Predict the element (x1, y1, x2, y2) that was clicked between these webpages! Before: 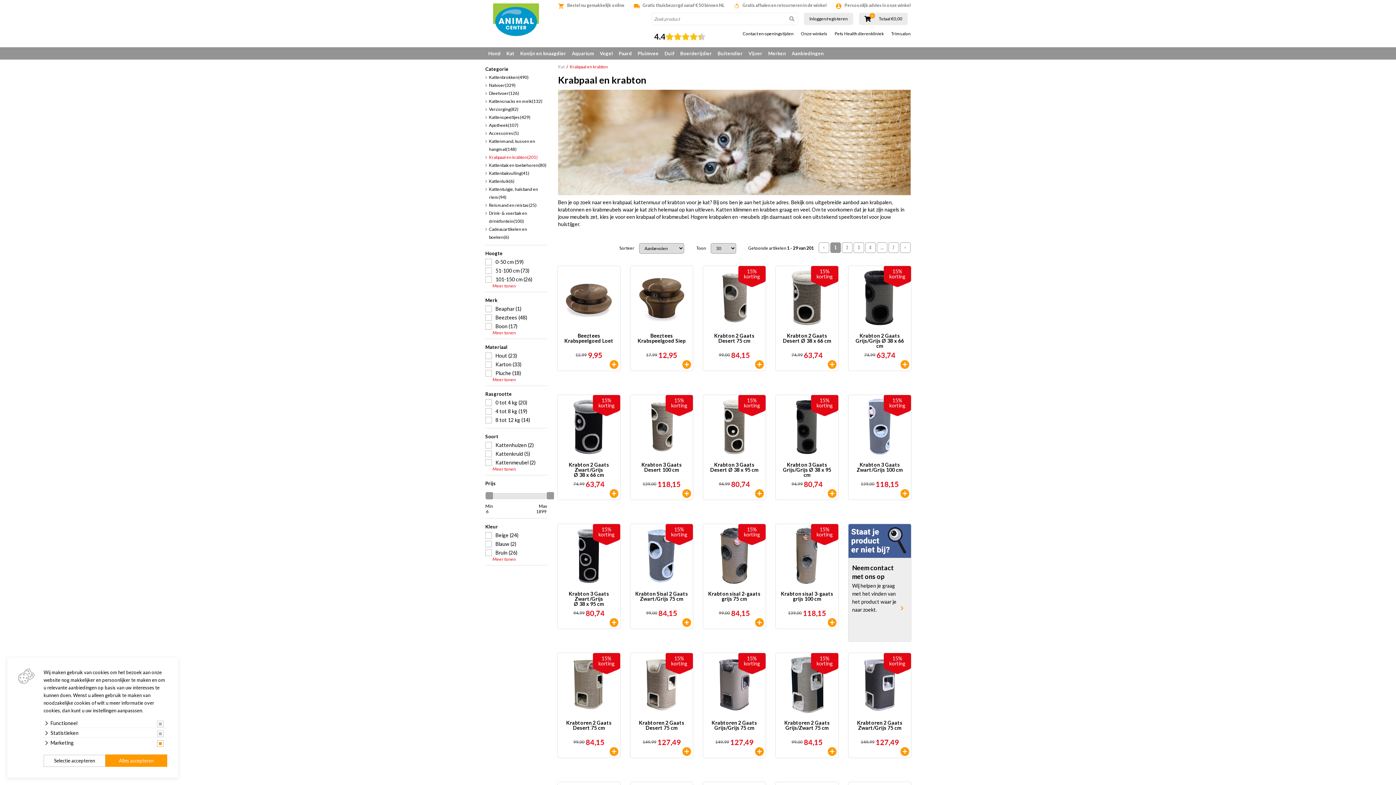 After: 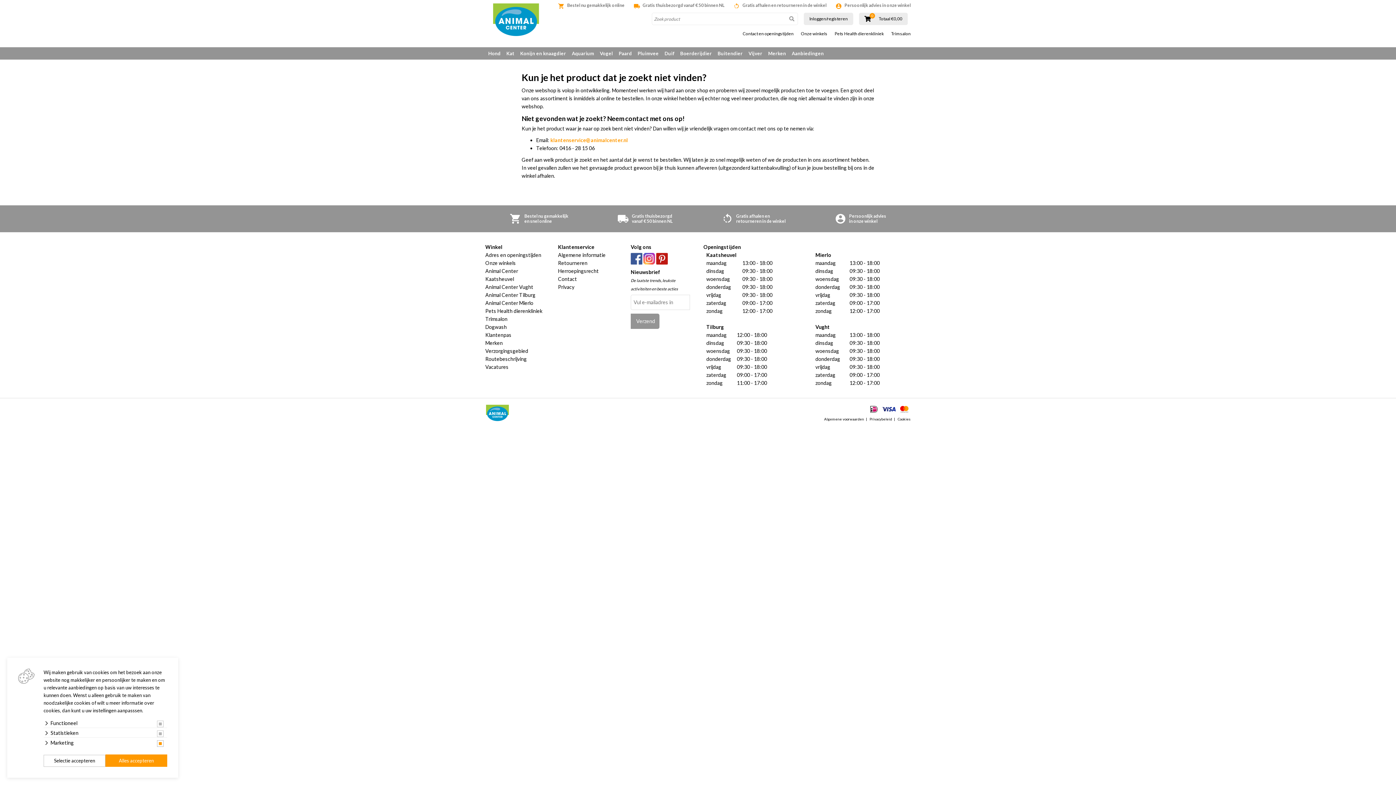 Action: bbox: (846, 537, 913, 543)